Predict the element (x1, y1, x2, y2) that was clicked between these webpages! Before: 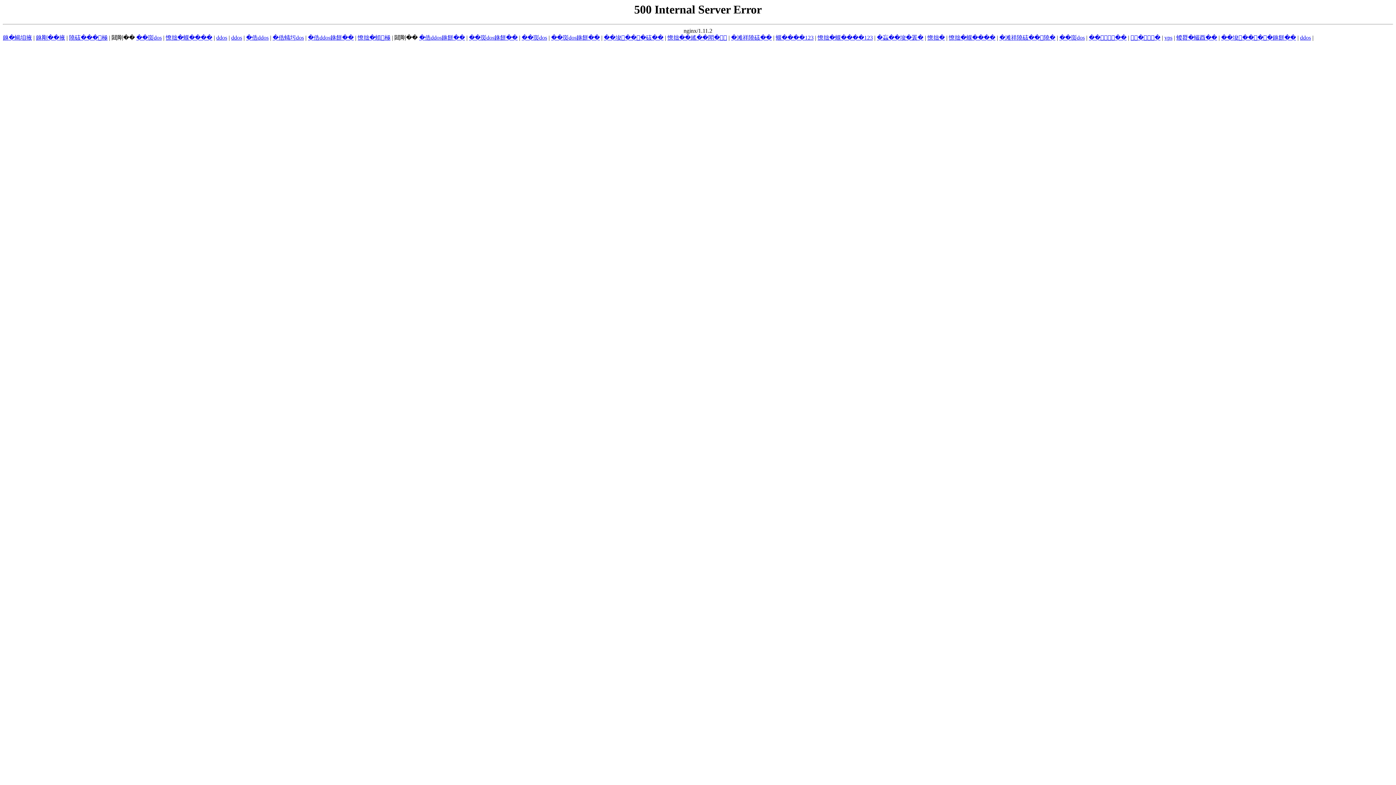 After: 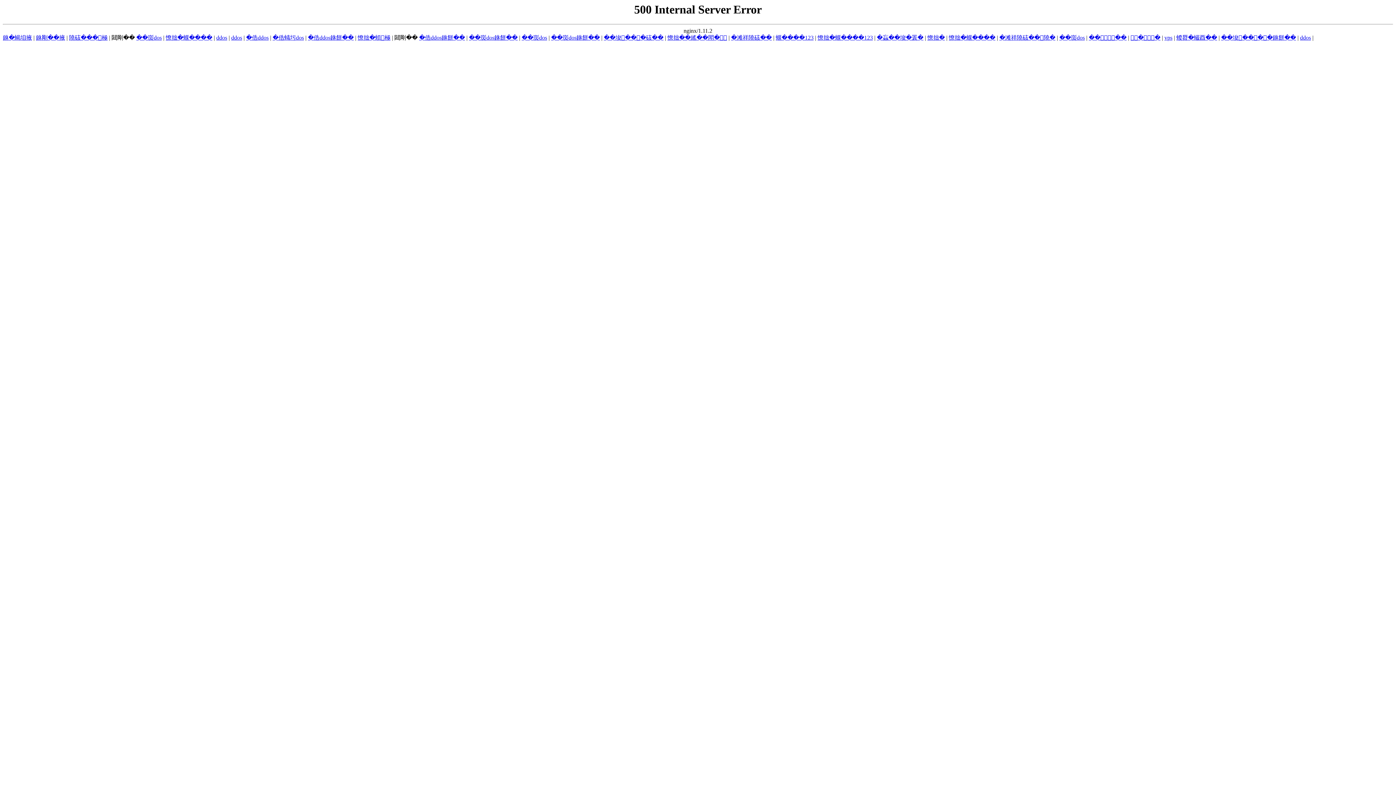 Action: label: 憭拙��䌊��閗�𠰴𨭌 bbox: (667, 34, 727, 40)